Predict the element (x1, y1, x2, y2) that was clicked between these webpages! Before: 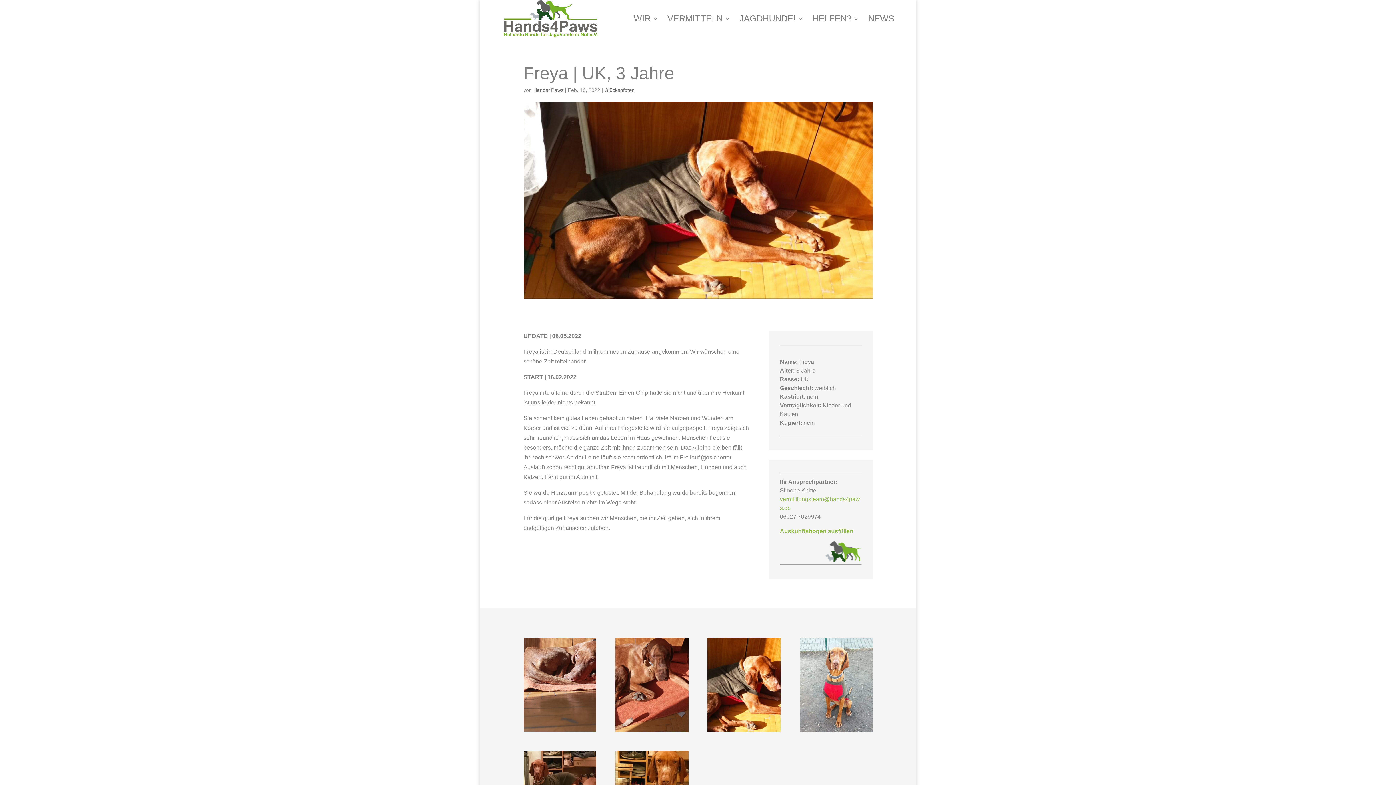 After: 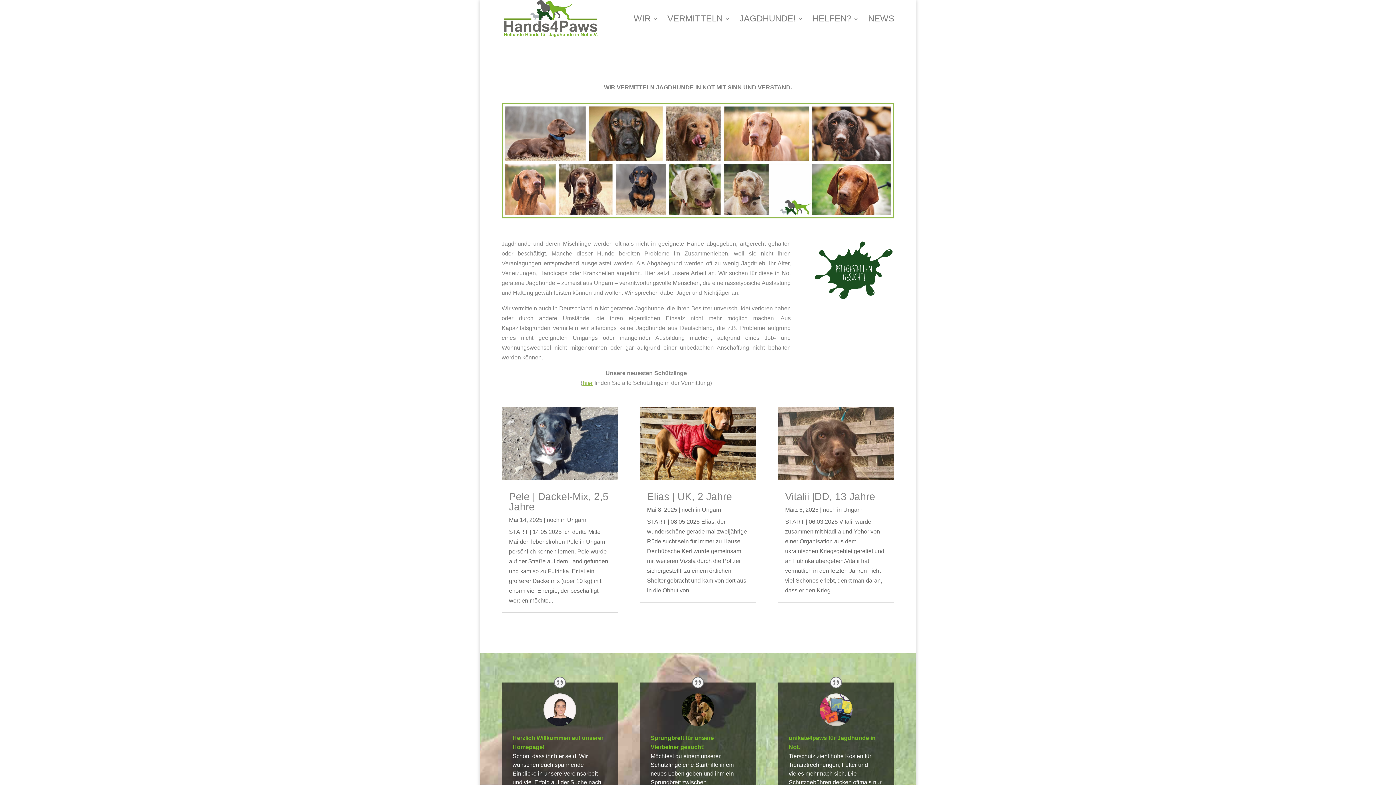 Action: bbox: (503, 15, 598, 21)